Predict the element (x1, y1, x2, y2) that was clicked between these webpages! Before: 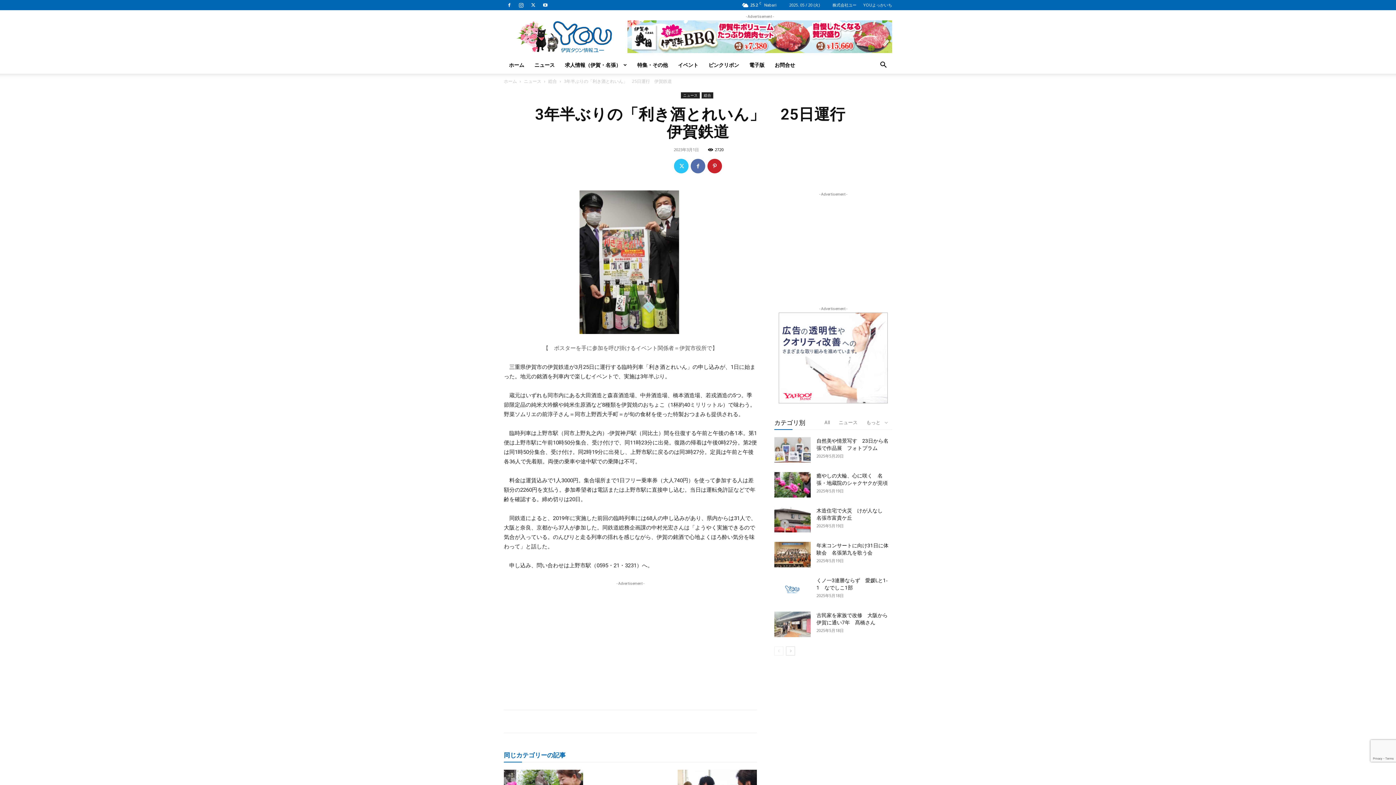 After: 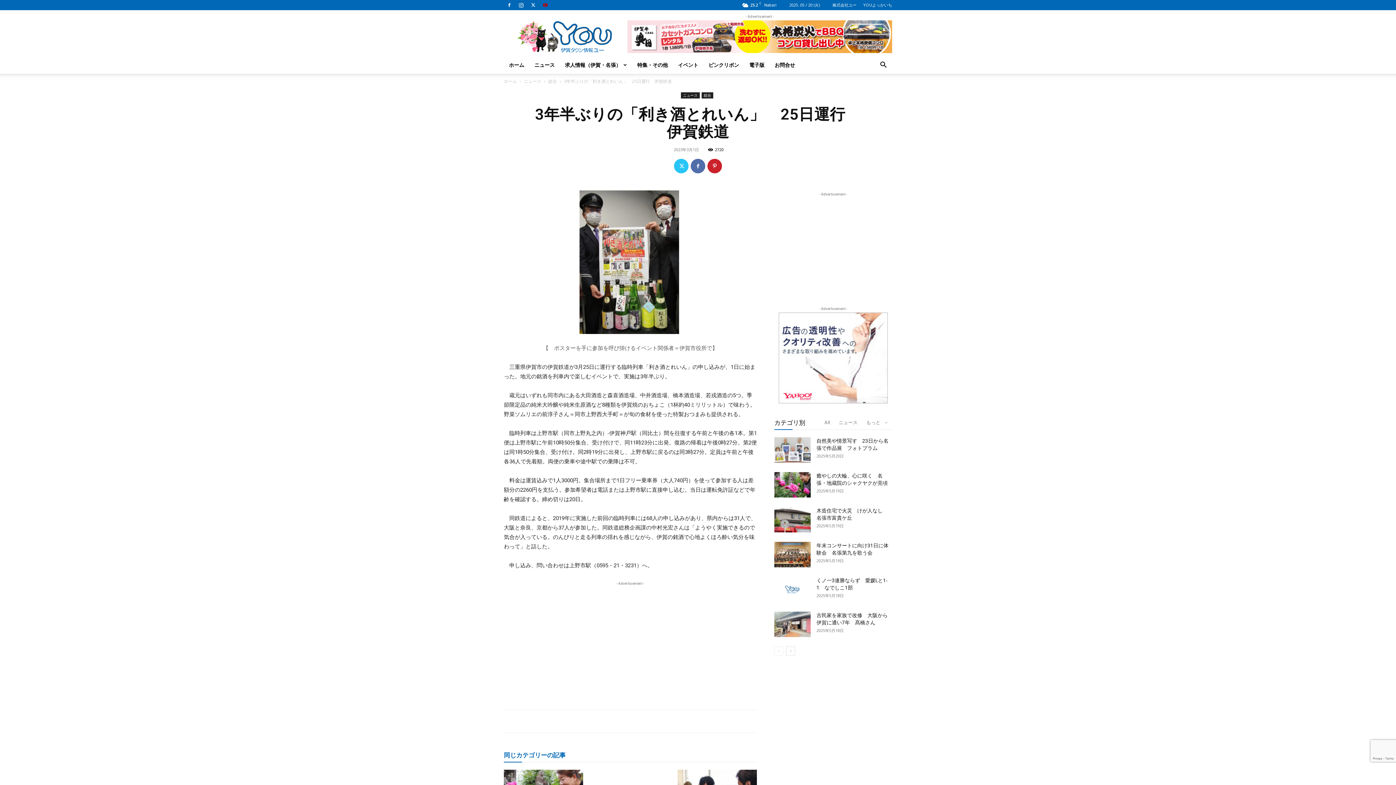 Action: bbox: (540, 0, 550, 10)